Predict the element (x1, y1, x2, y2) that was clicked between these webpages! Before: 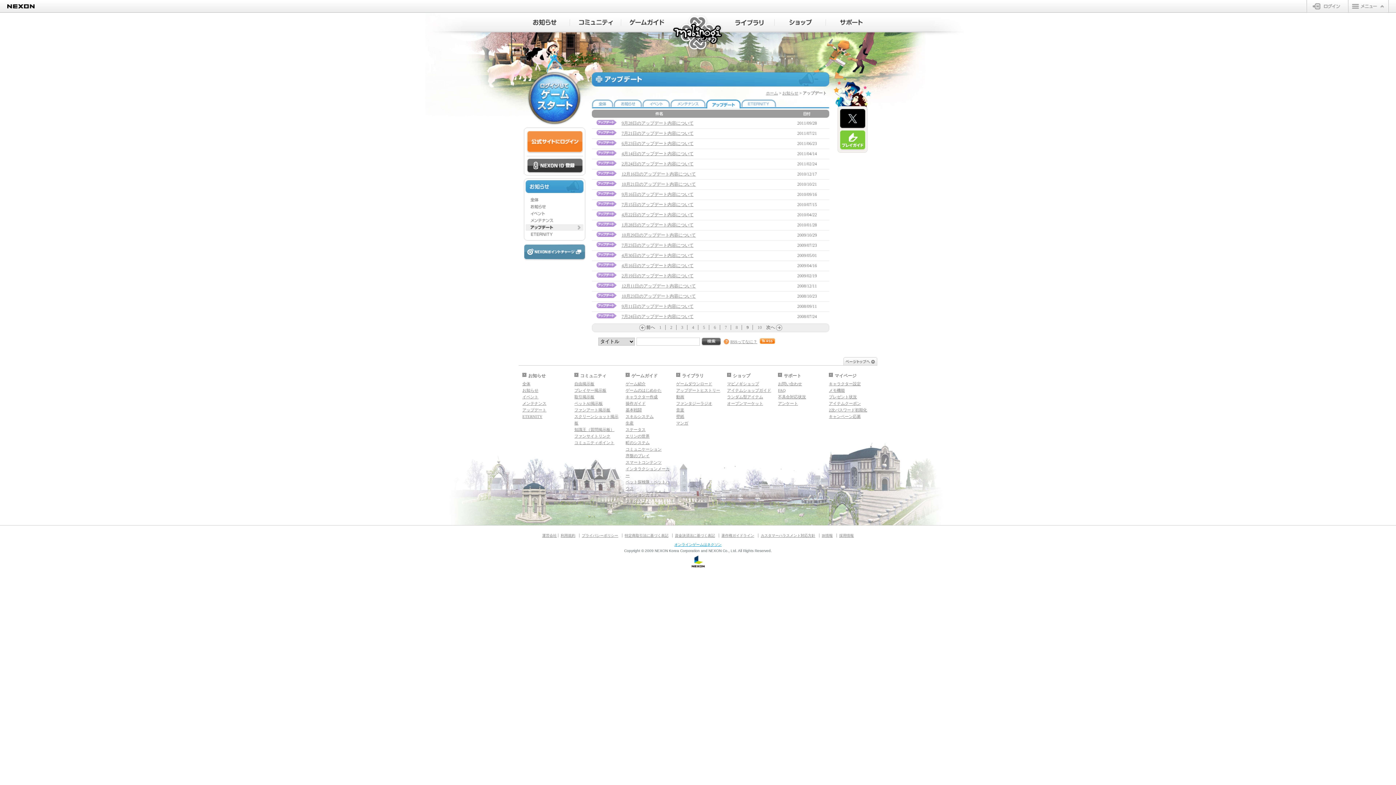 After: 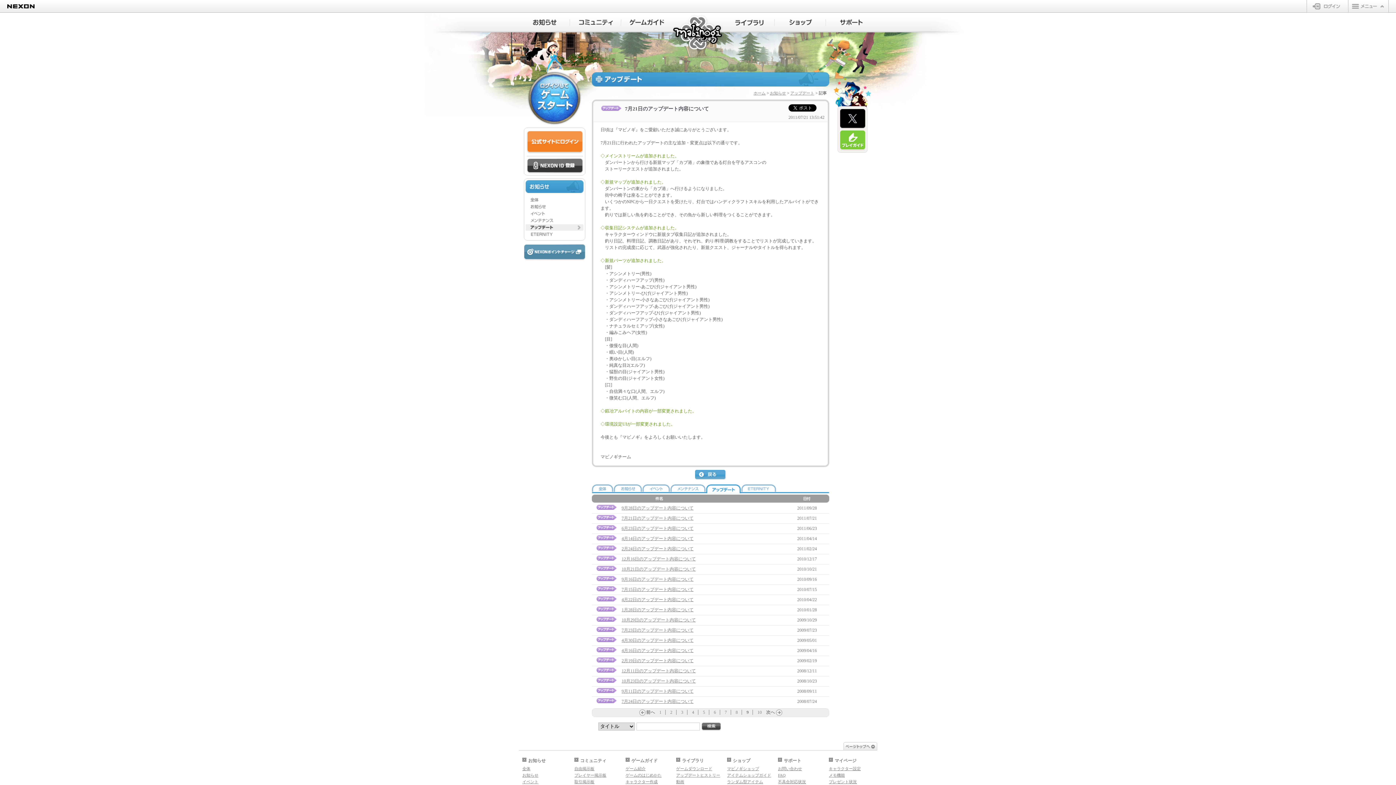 Action: label: 7月21日のアップデート内容について bbox: (621, 130, 693, 136)